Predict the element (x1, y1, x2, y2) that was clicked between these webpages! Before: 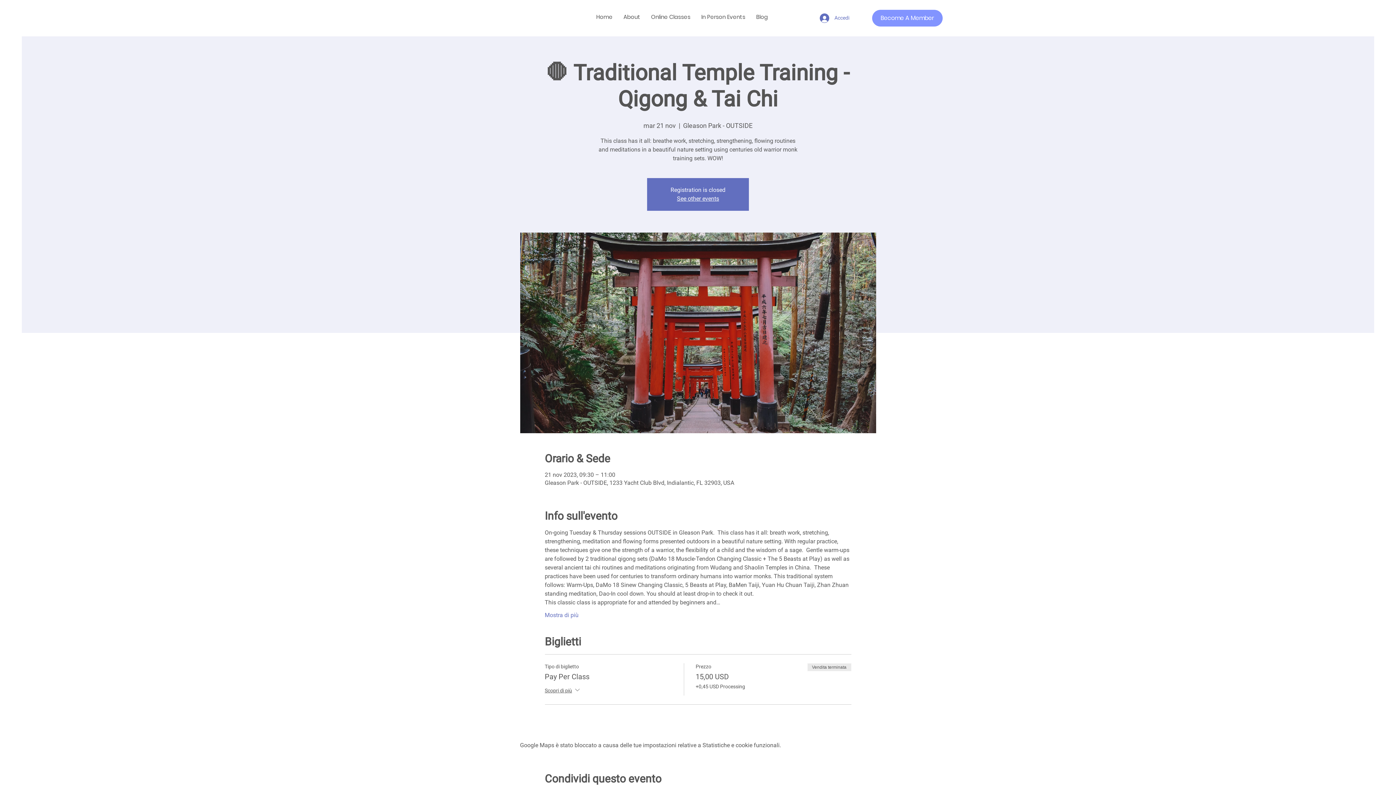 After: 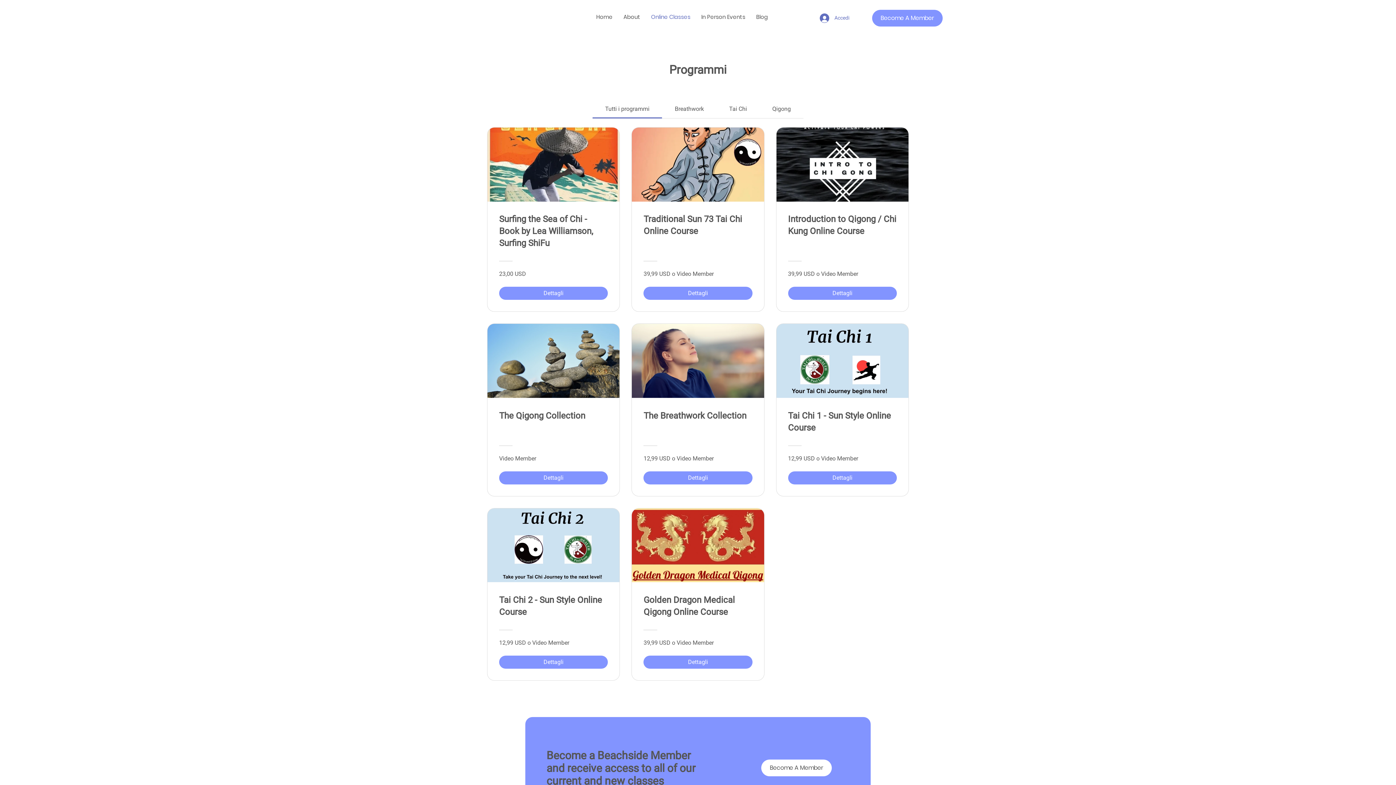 Action: bbox: (645, 6, 696, 28) label: Online Classes